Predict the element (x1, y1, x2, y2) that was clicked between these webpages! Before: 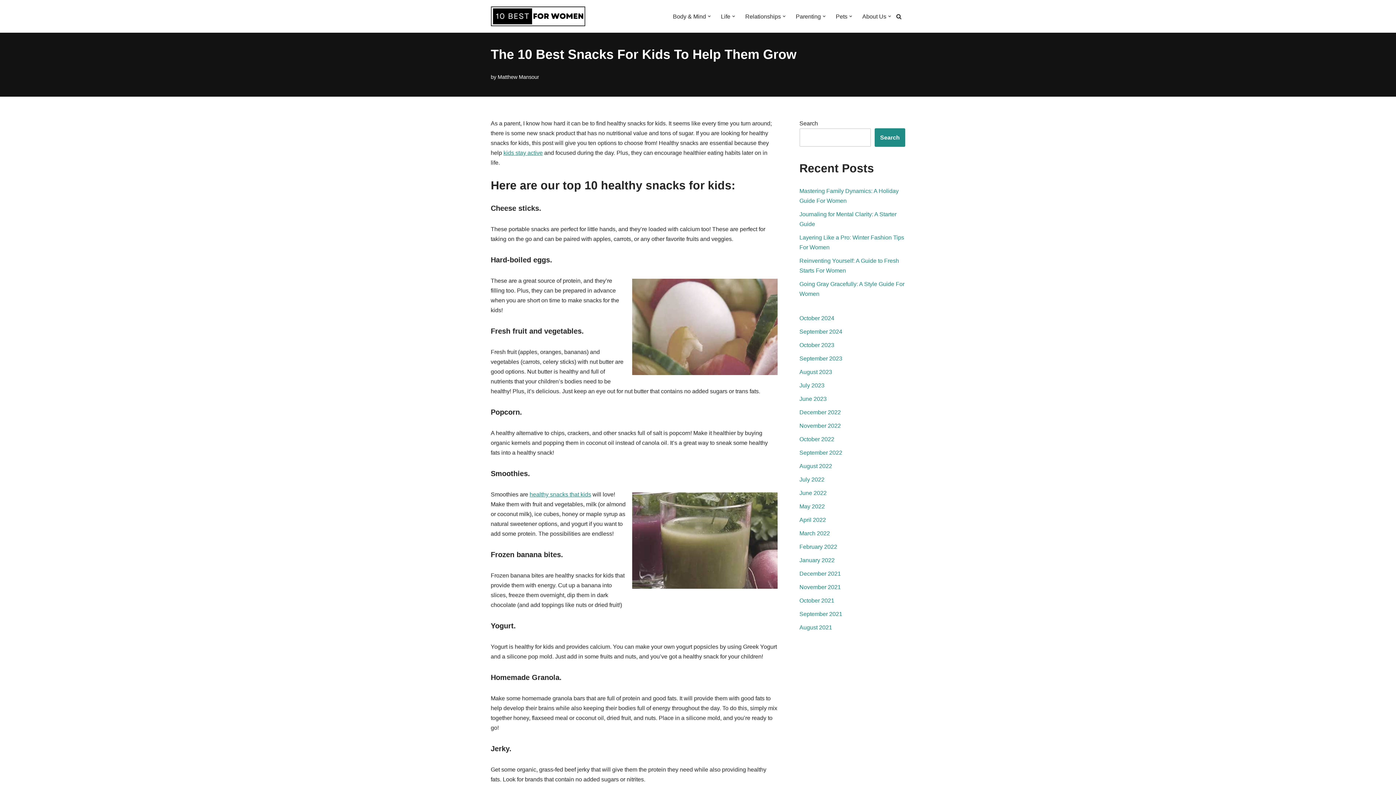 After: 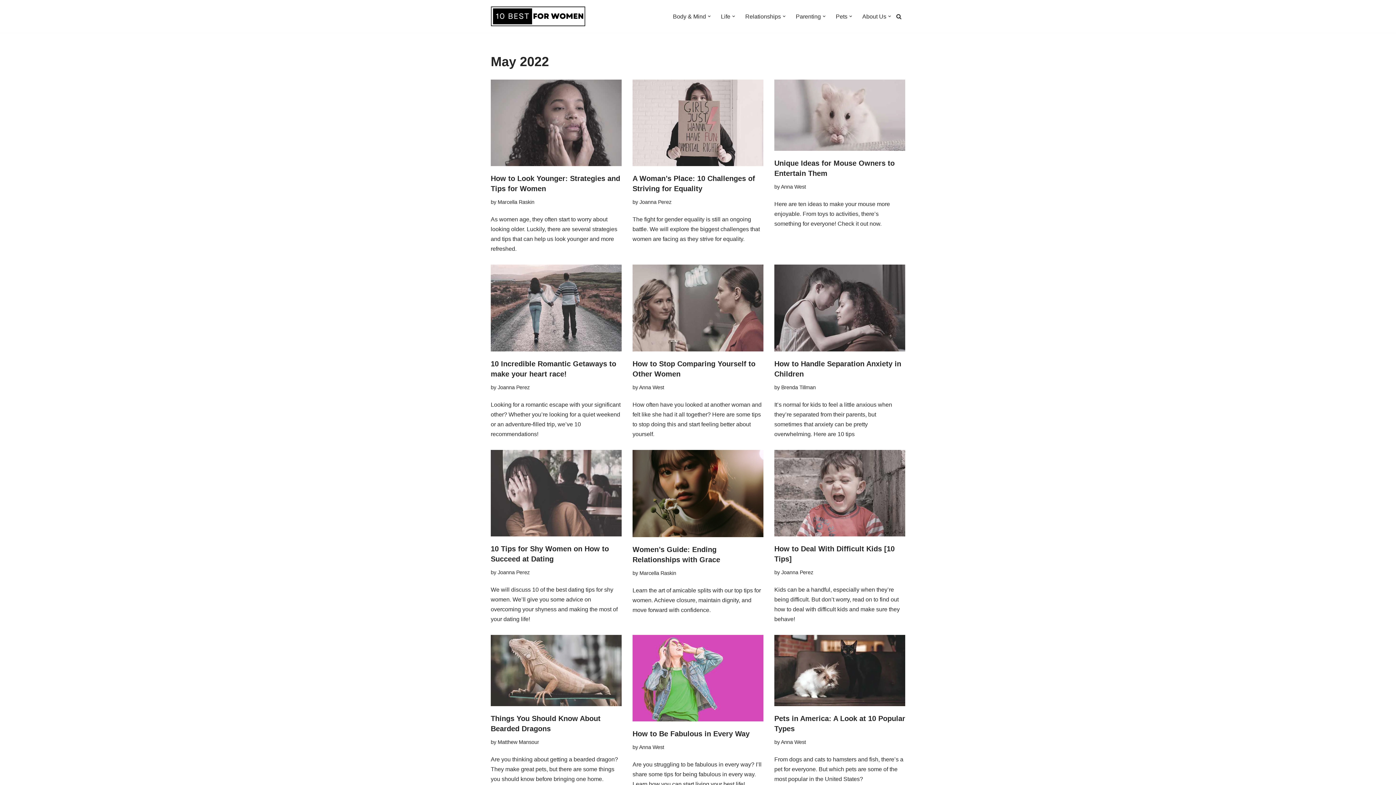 Action: bbox: (799, 503, 825, 509) label: May 2022